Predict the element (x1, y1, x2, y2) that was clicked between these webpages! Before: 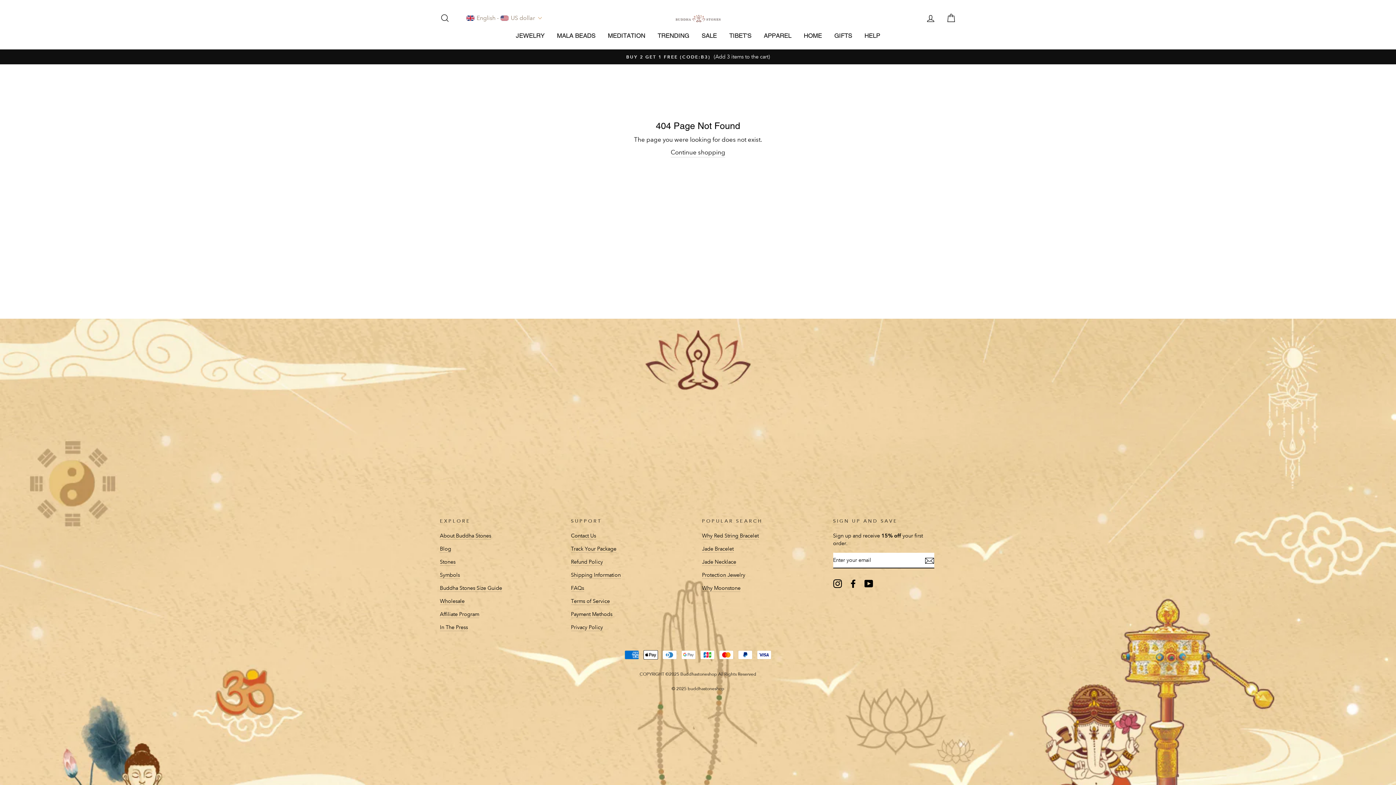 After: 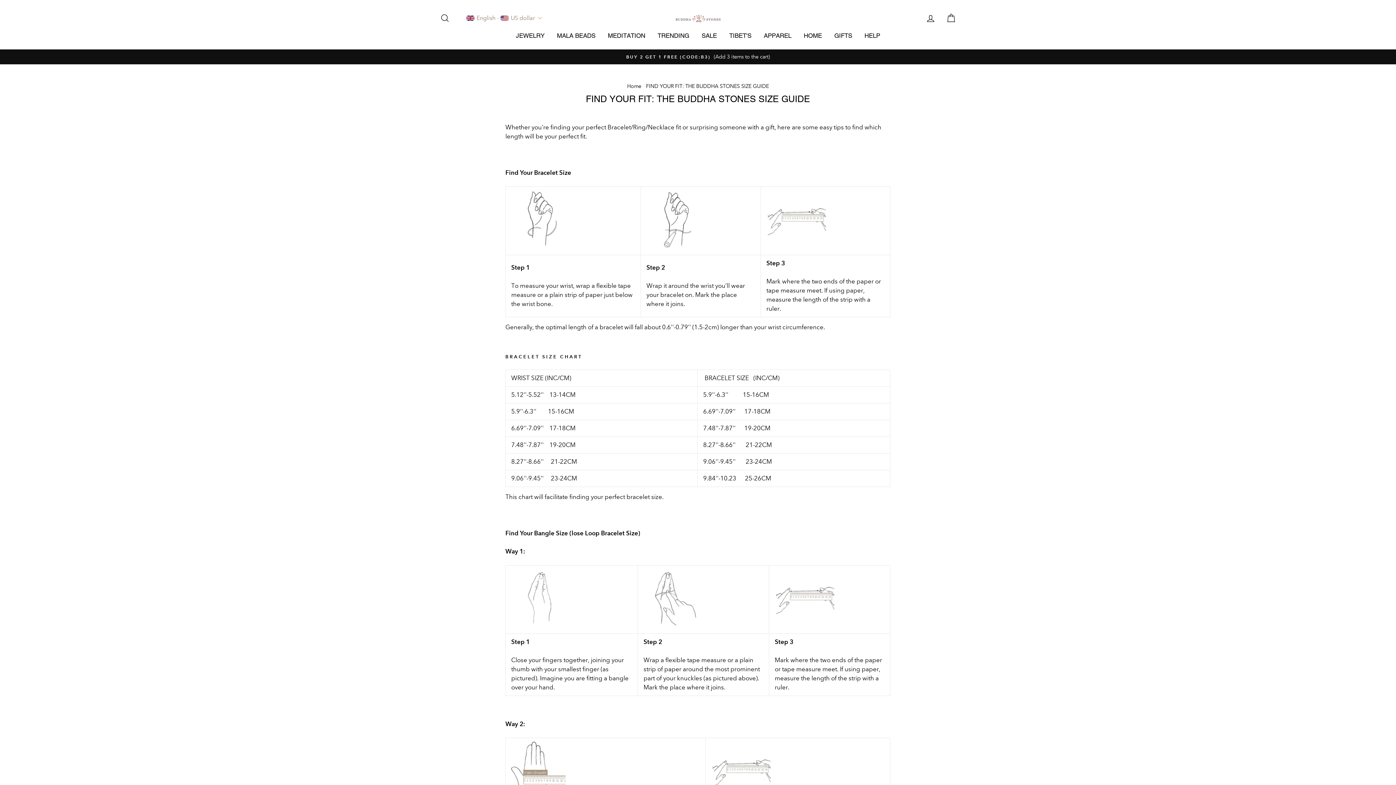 Action: bbox: (440, 584, 502, 592) label: Buddha Stones Size Guide